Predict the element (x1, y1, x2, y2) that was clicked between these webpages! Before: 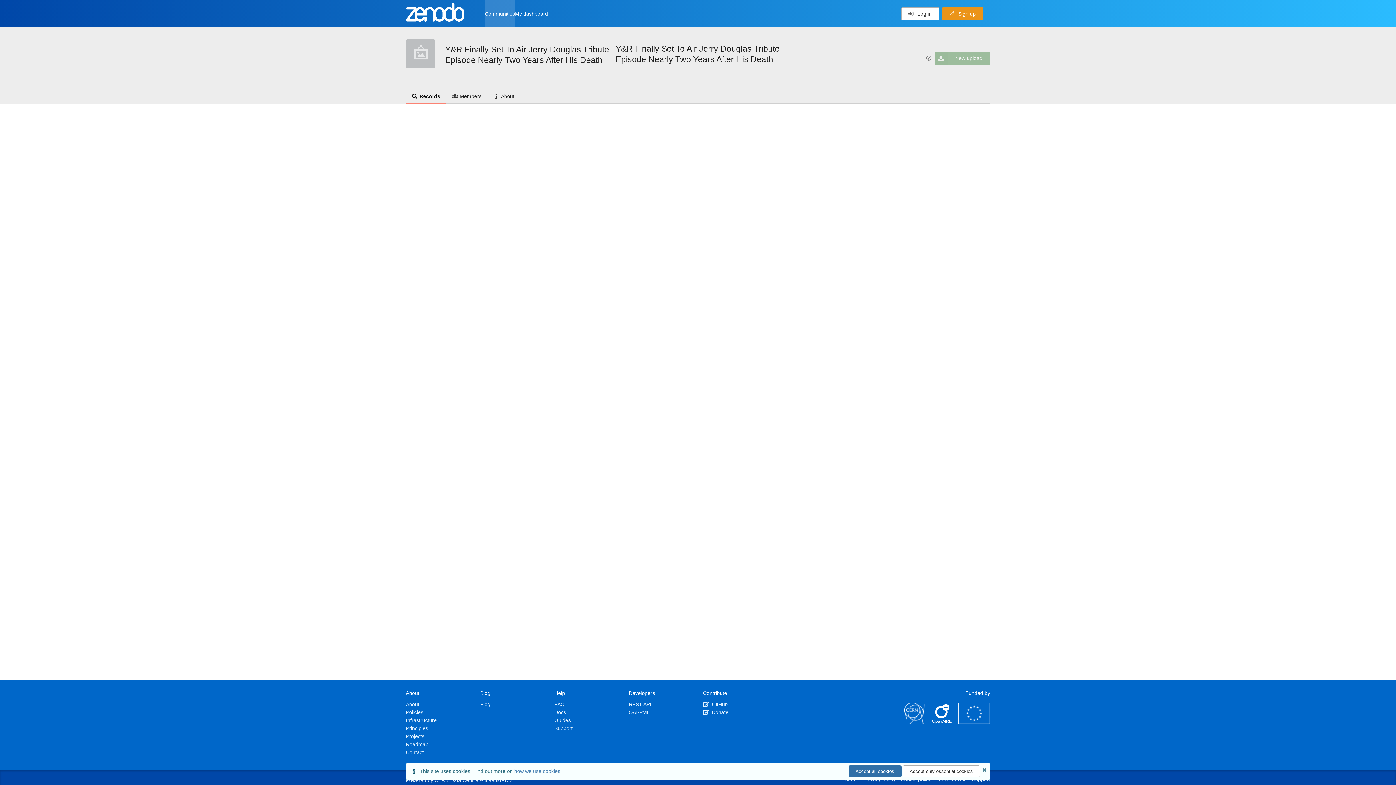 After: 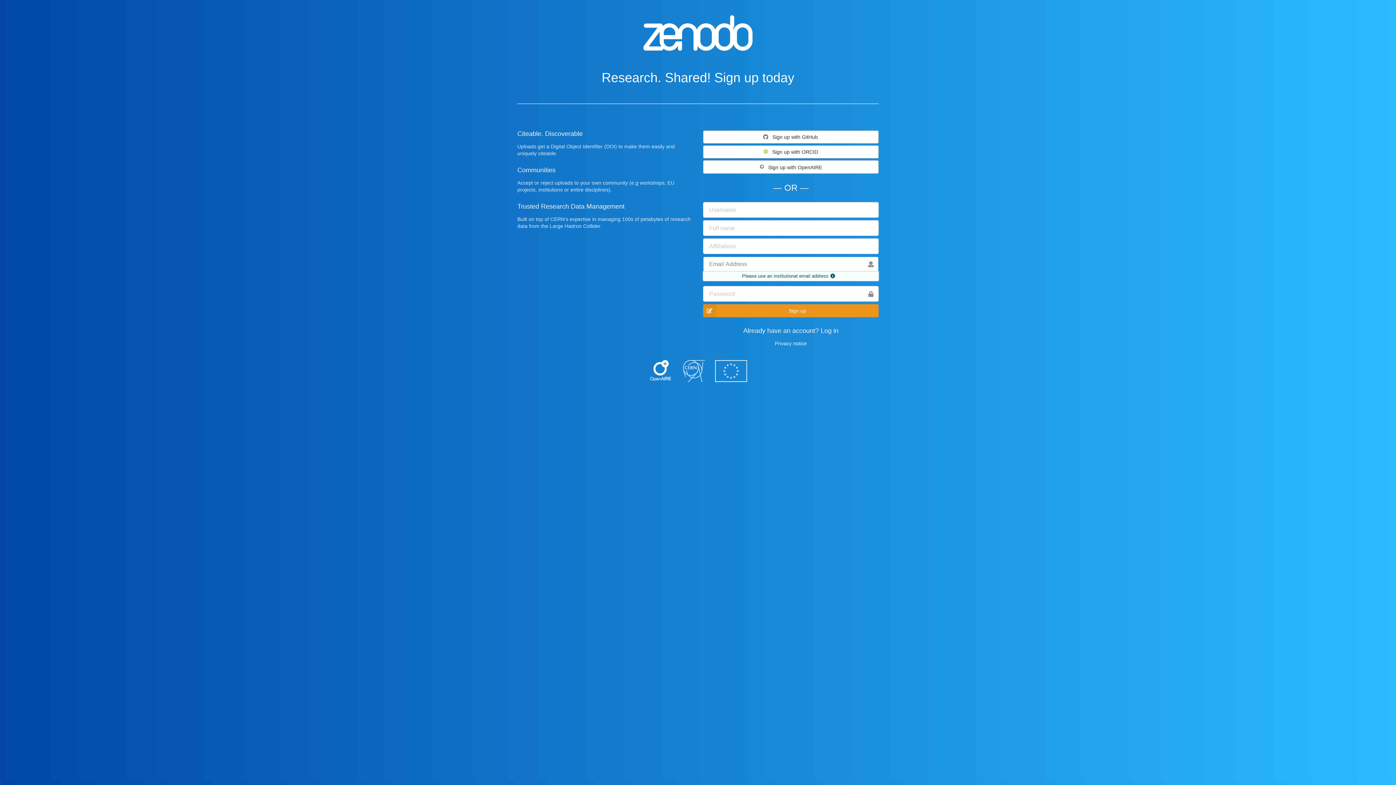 Action: label:  Sign up bbox: (942, 7, 983, 20)